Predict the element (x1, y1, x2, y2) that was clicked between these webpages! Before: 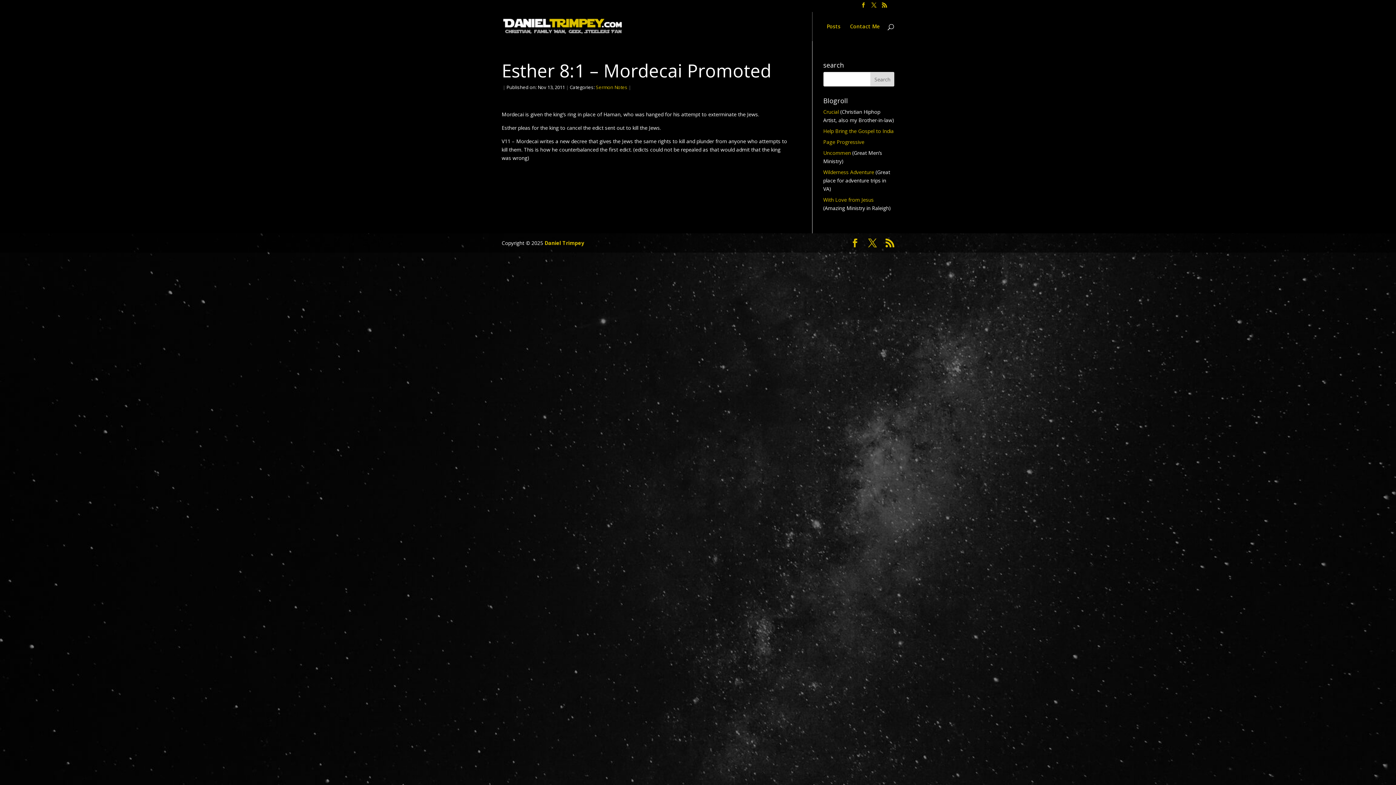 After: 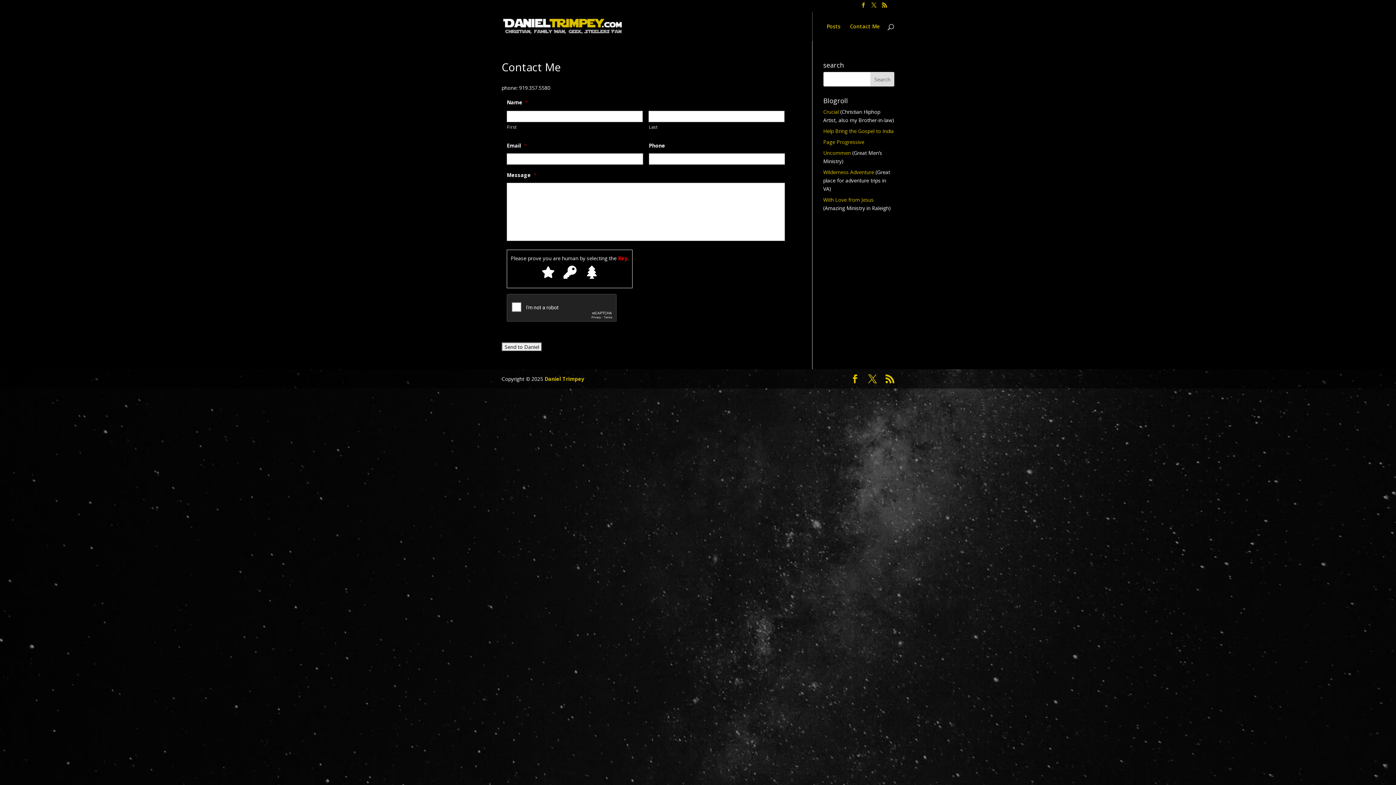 Action: bbox: (850, 23, 880, 40) label: Contact Me